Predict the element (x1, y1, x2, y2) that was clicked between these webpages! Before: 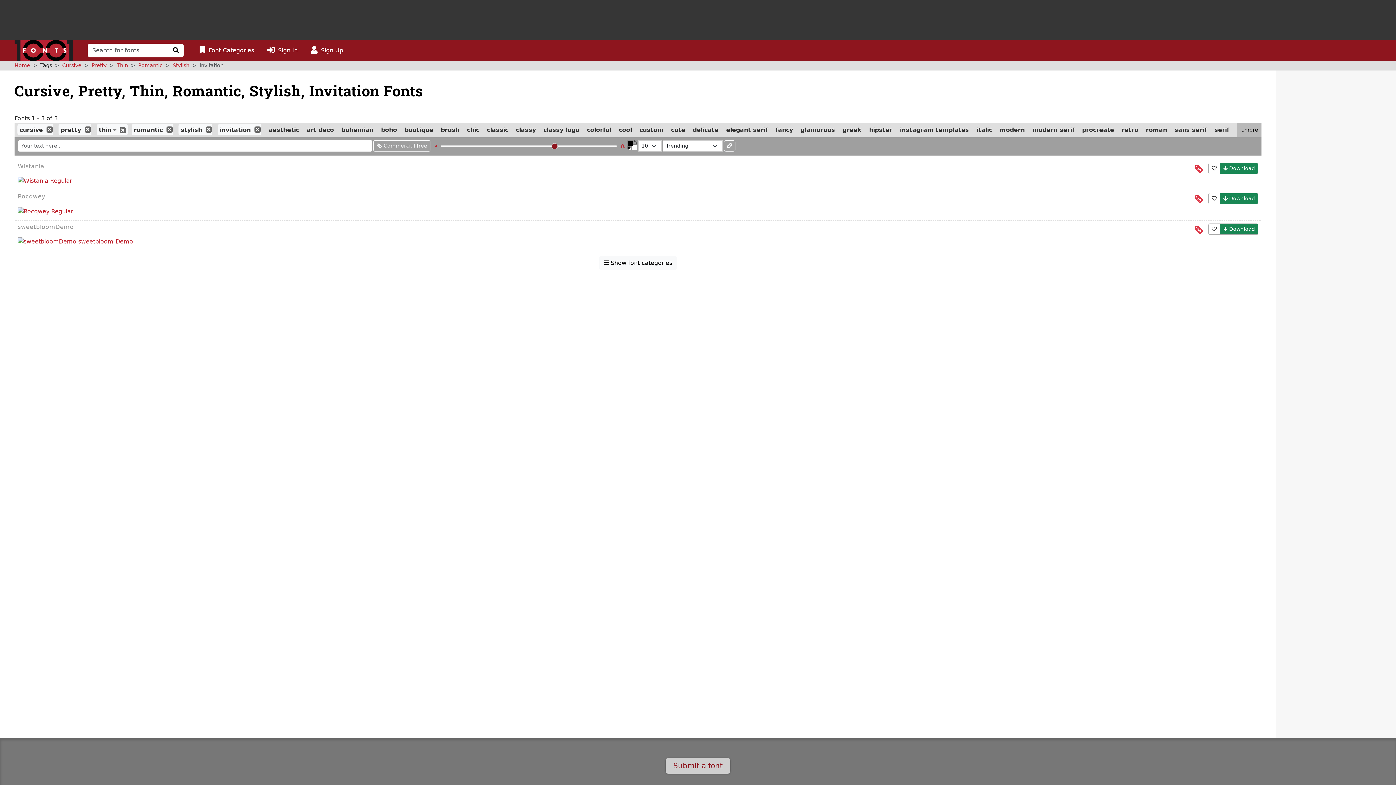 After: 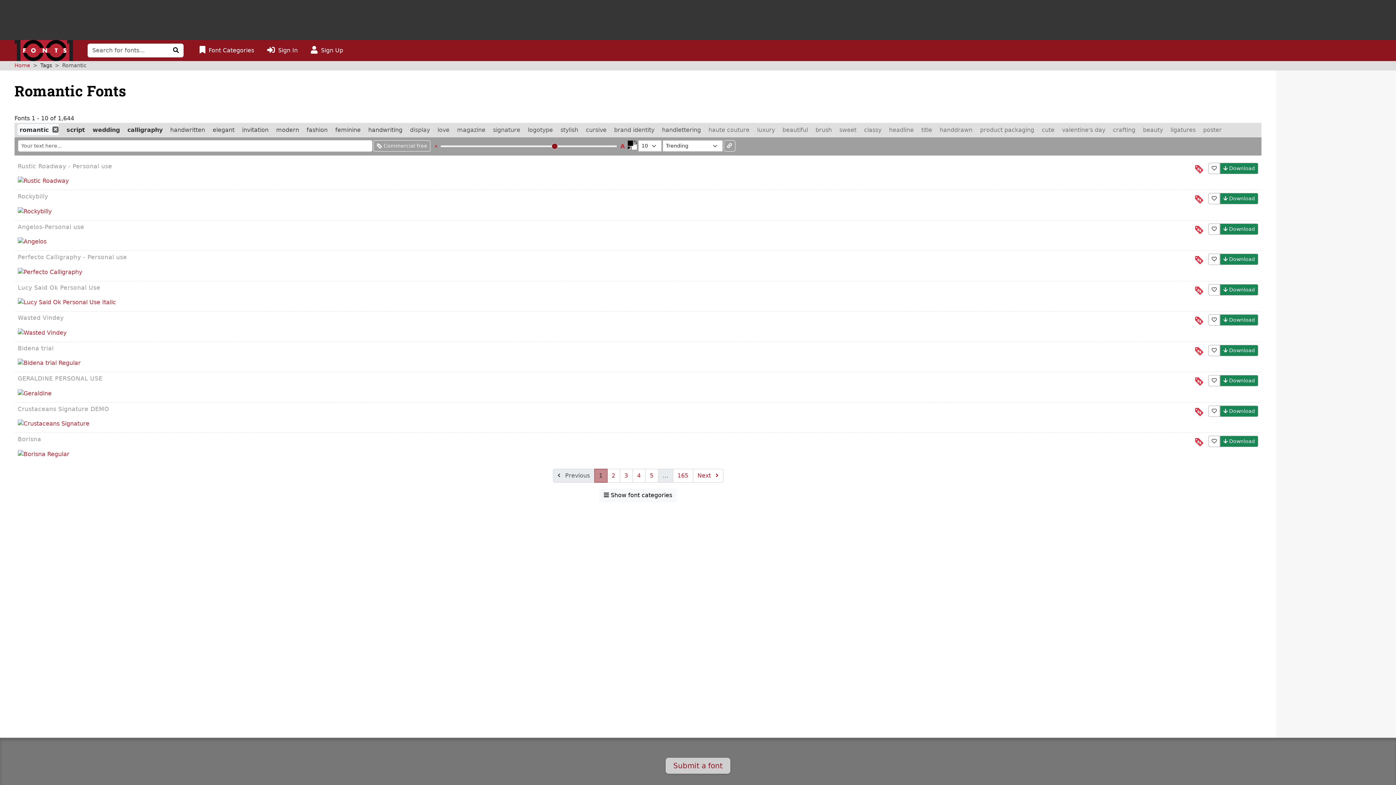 Action: label: romantic bbox: (133, 126, 164, 133)